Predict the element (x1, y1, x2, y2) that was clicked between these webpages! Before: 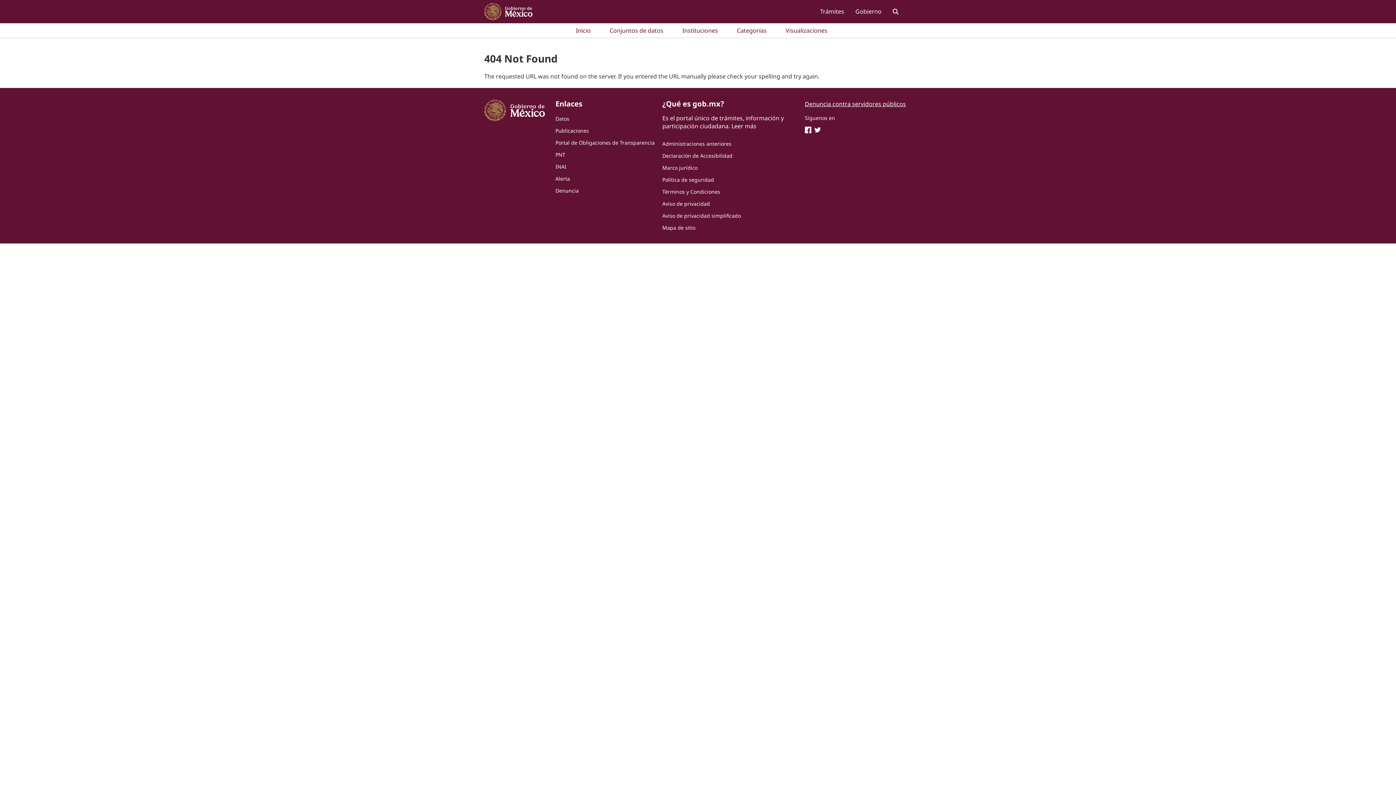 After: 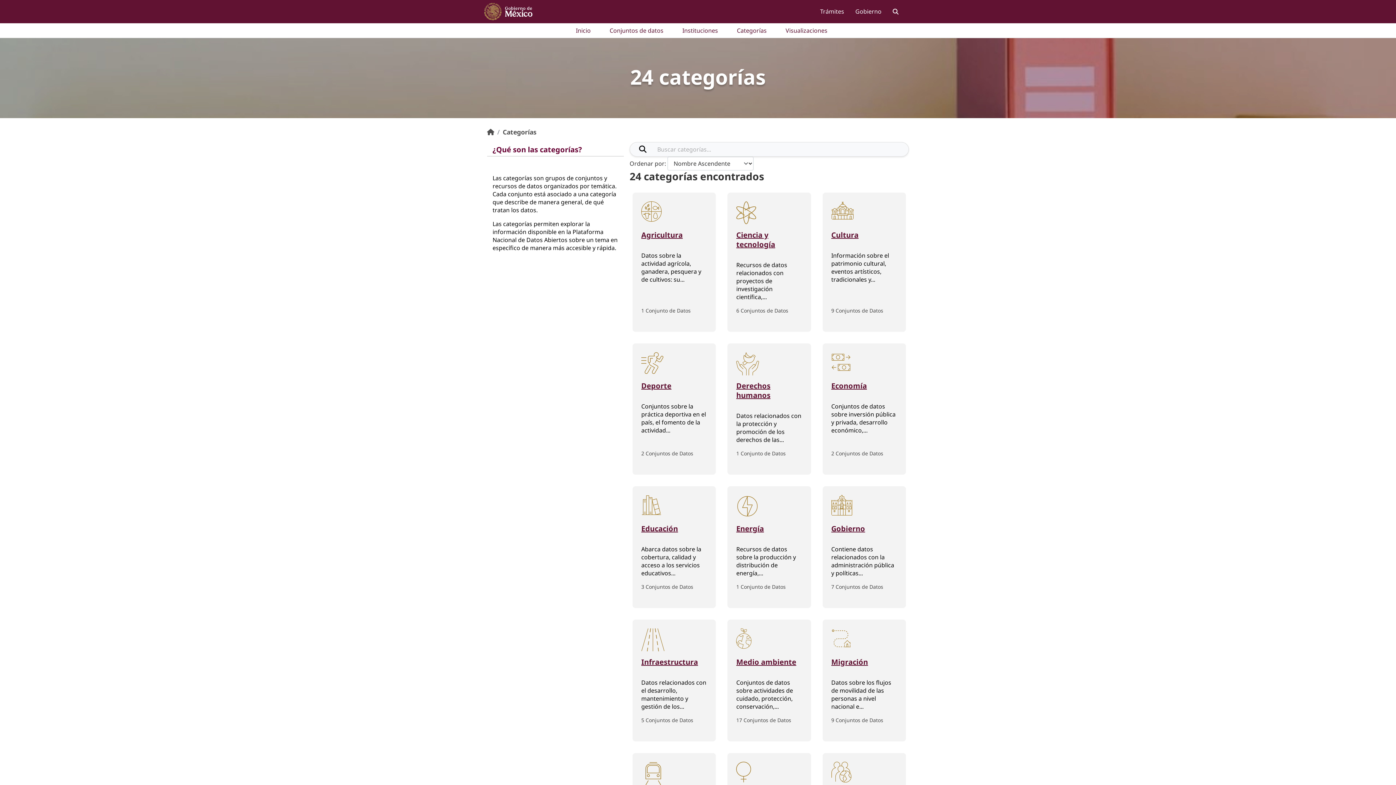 Action: bbox: (737, 23, 766, 37) label: Categorías